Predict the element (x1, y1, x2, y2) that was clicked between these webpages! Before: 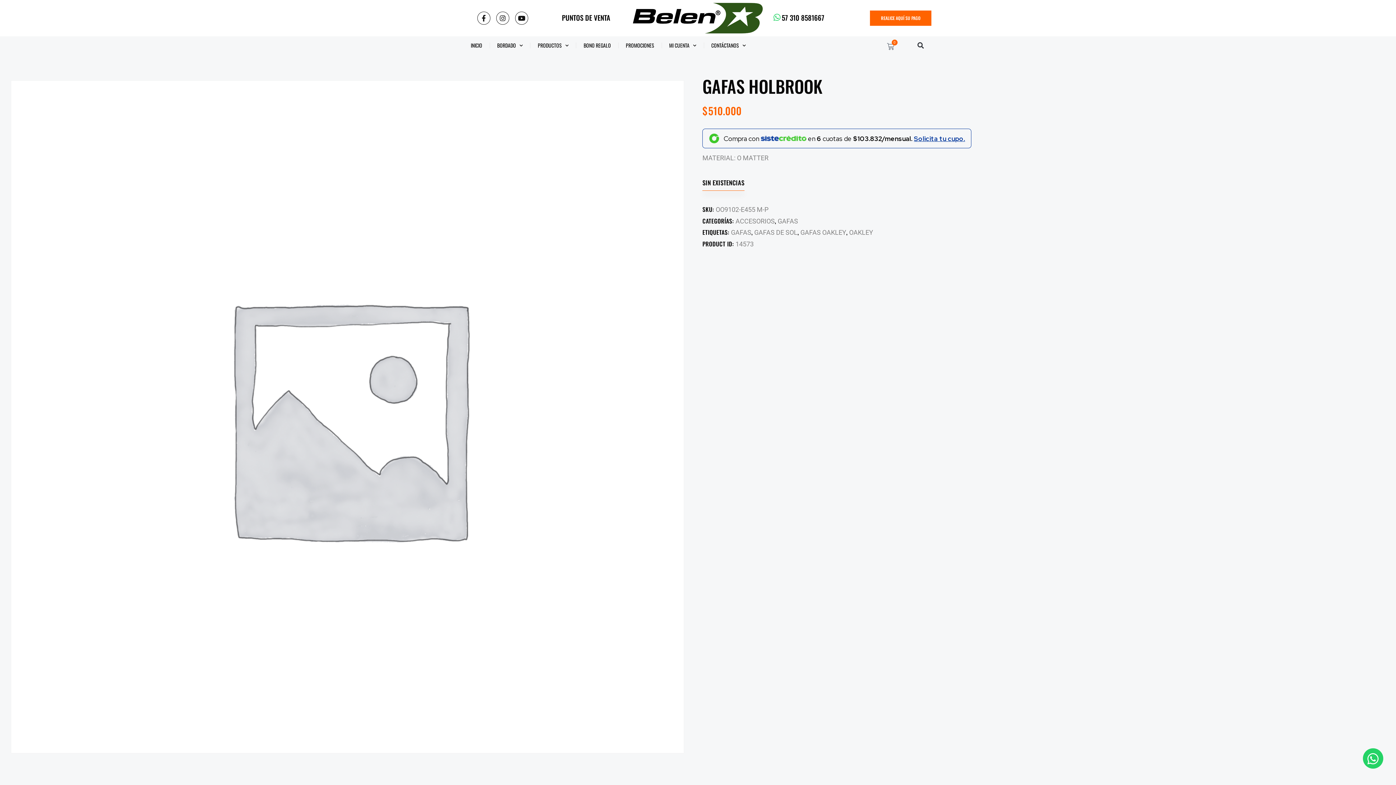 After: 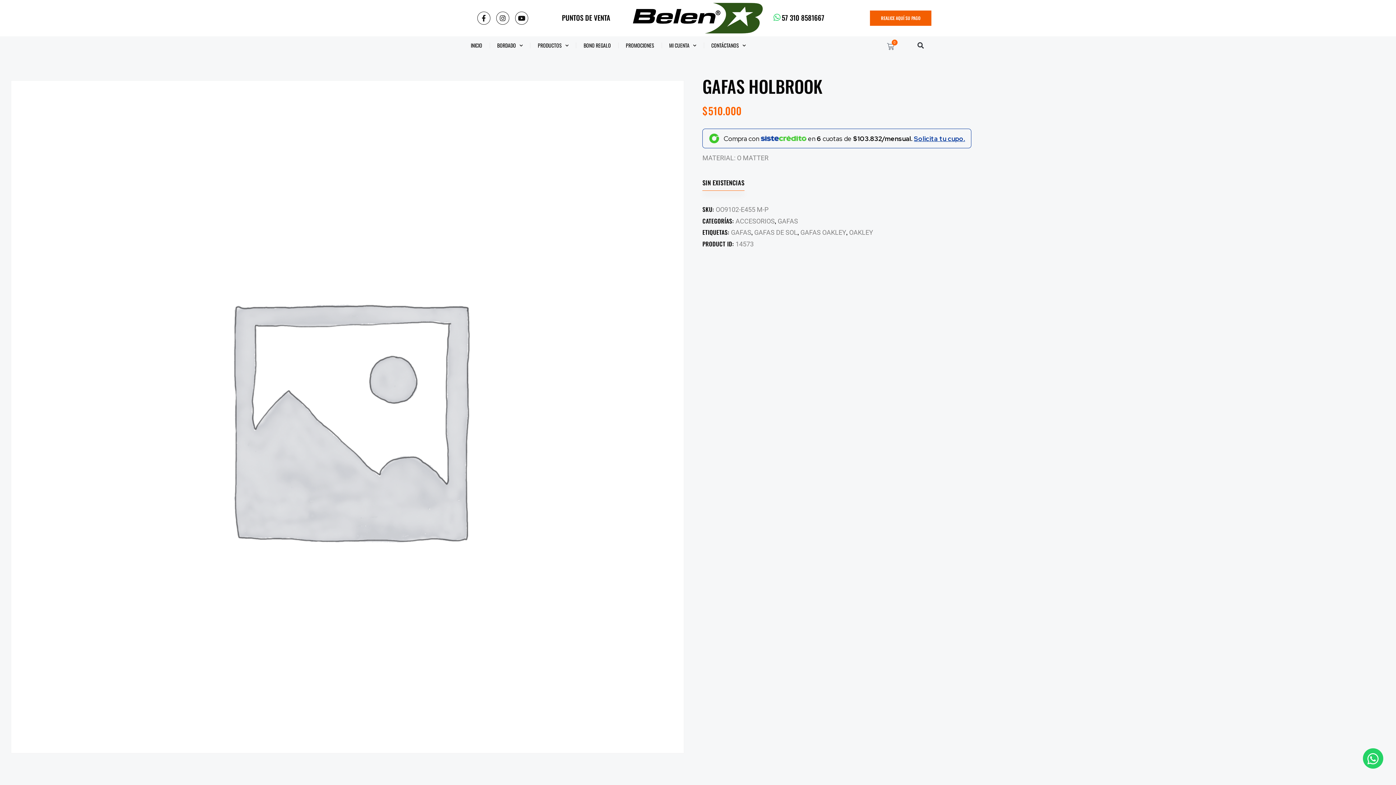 Action: label: REALICE AQUÍ SU PAGO bbox: (870, 10, 931, 25)